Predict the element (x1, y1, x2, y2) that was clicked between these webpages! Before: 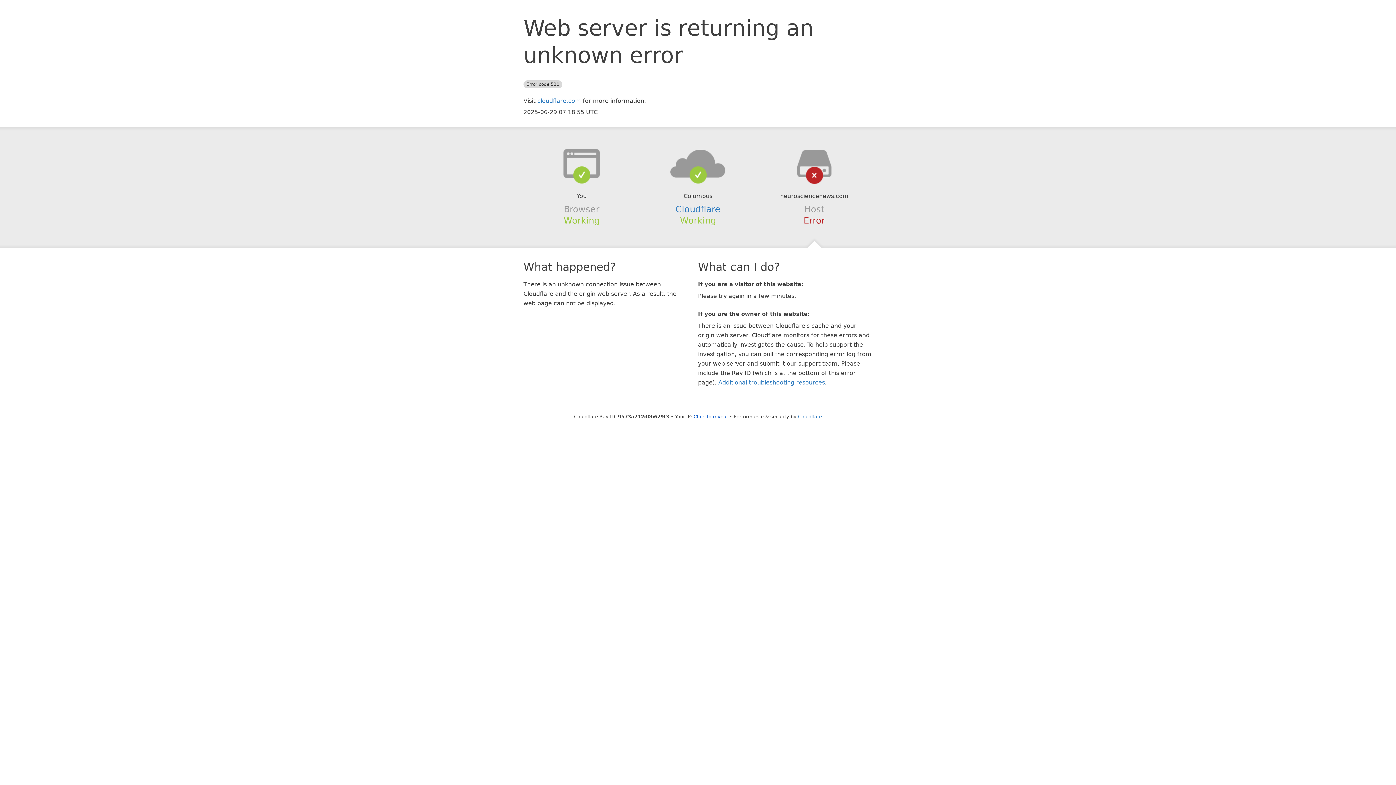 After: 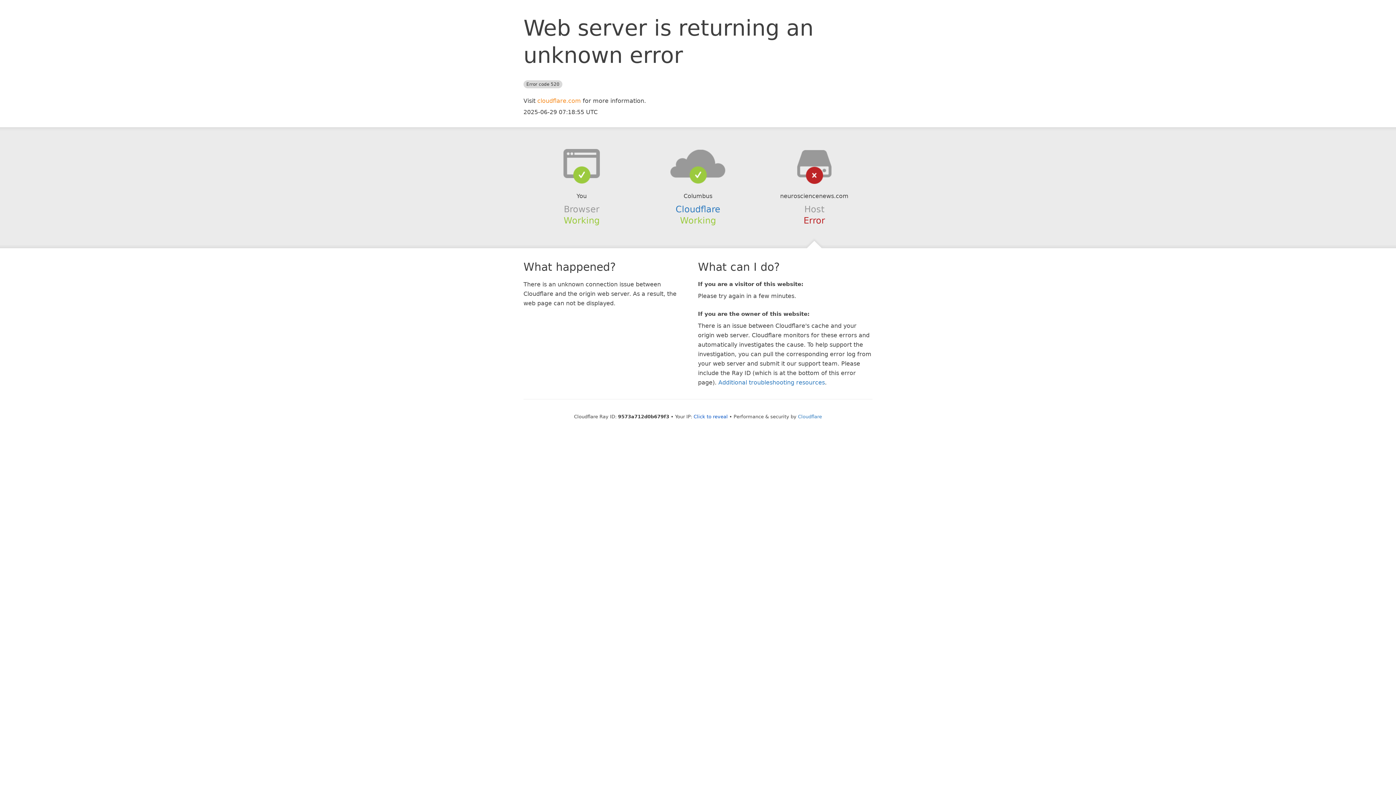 Action: label: cloudflare.com bbox: (537, 97, 581, 104)